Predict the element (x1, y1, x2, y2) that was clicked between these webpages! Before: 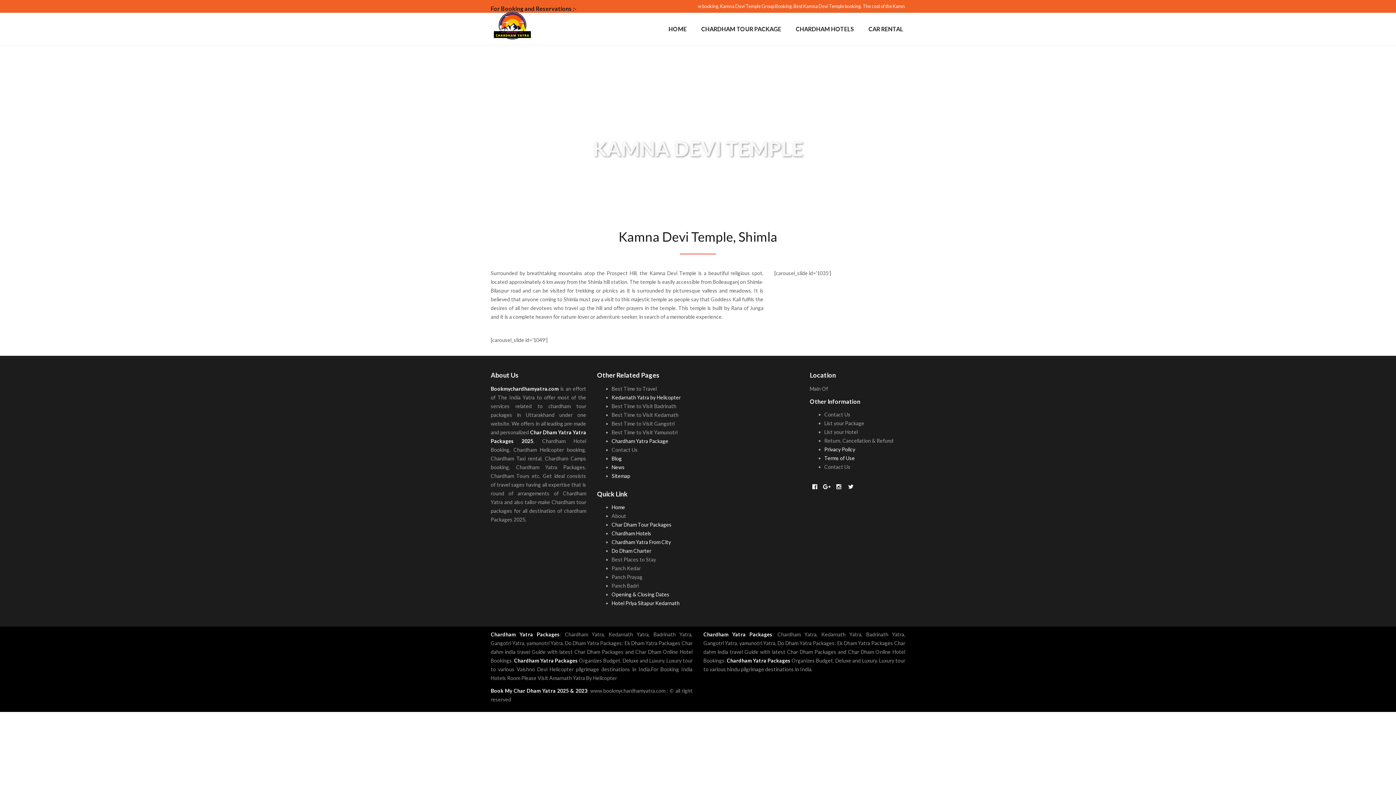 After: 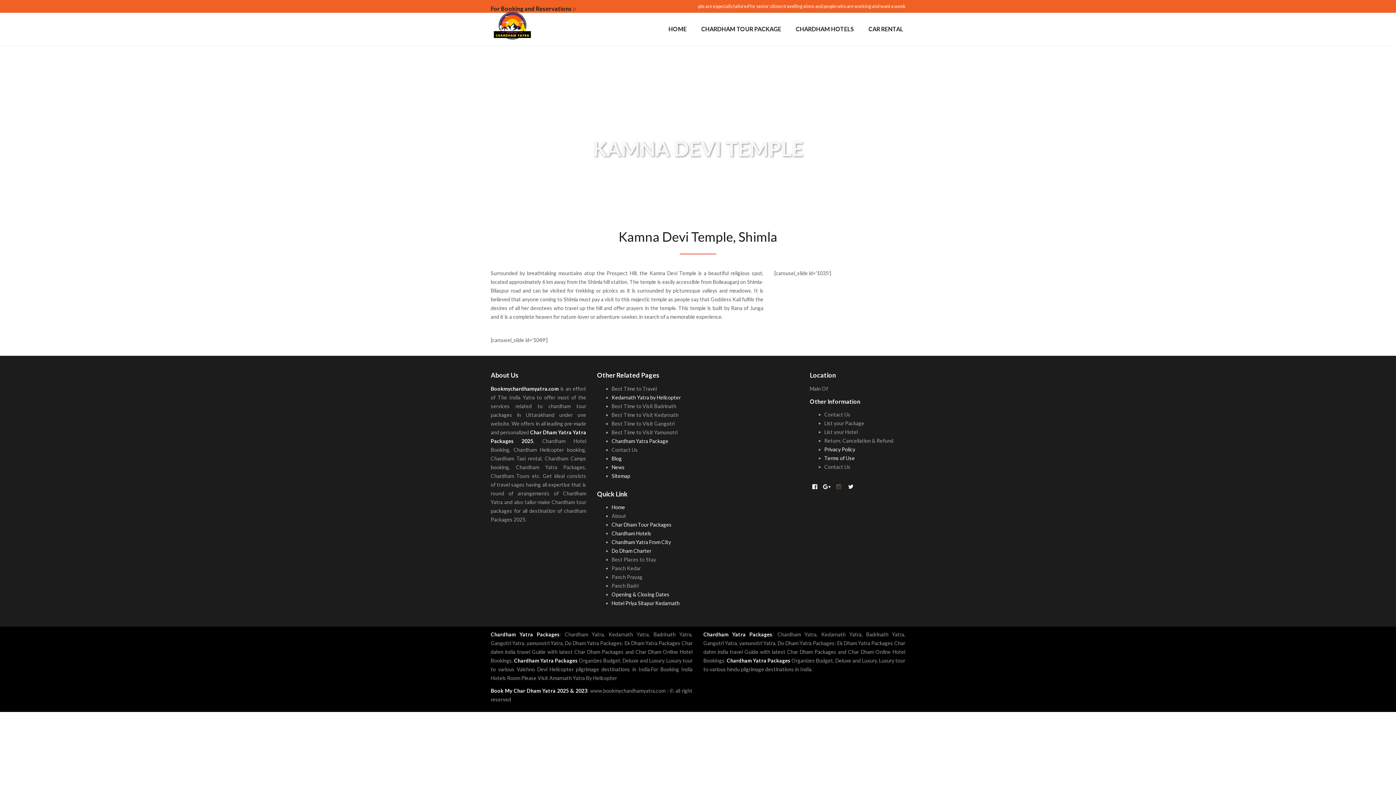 Action: bbox: (834, 480, 844, 493)